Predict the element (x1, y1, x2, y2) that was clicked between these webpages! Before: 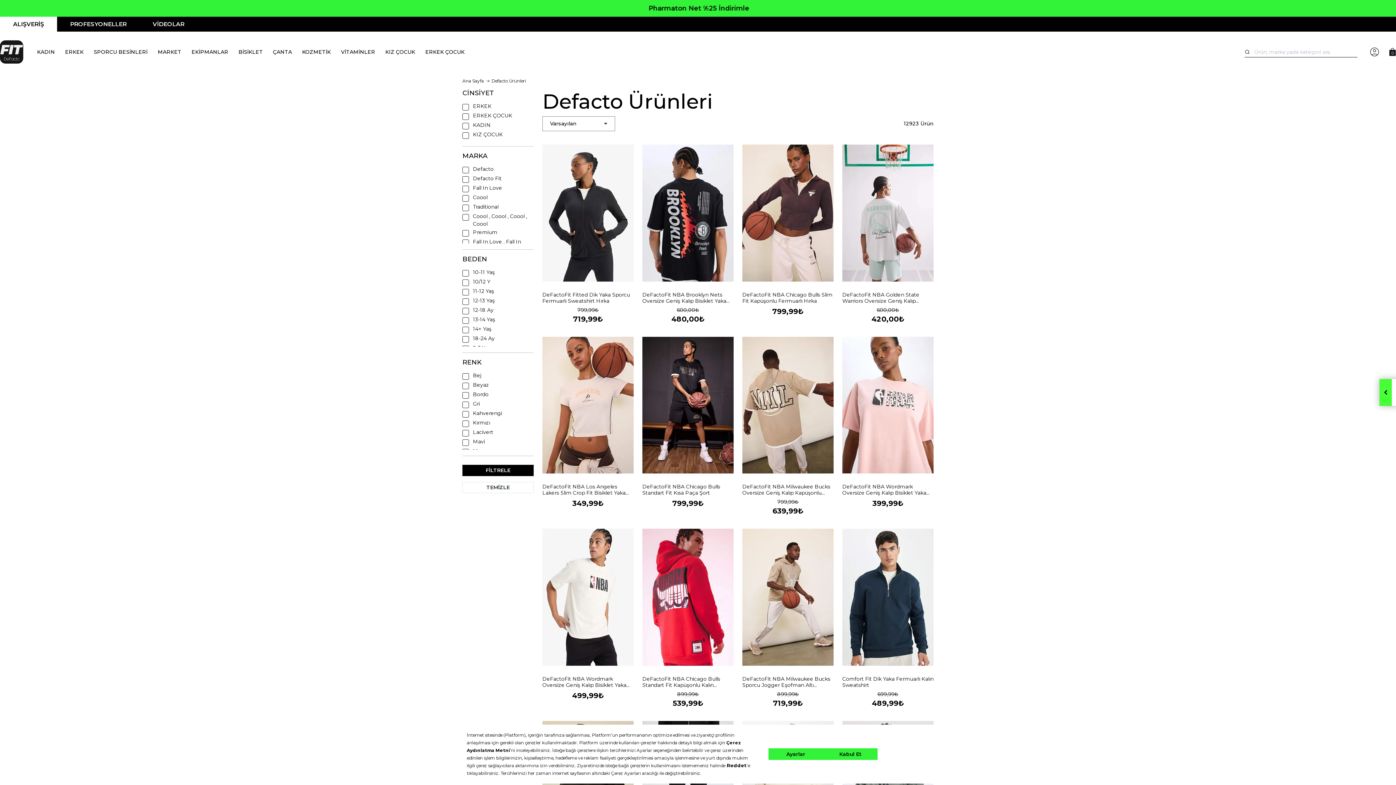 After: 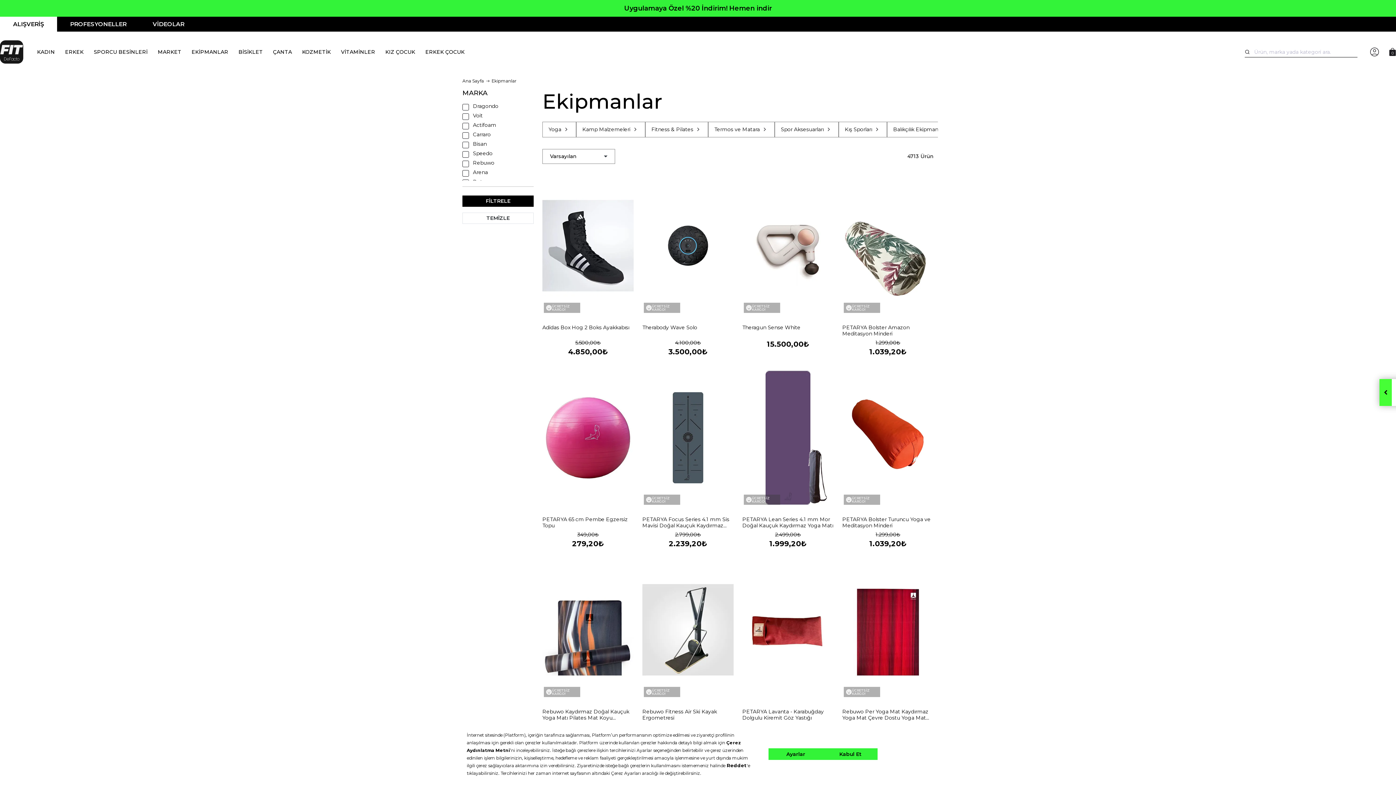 Action: bbox: (186, 43, 233, 60) label: EKİPMANLAR